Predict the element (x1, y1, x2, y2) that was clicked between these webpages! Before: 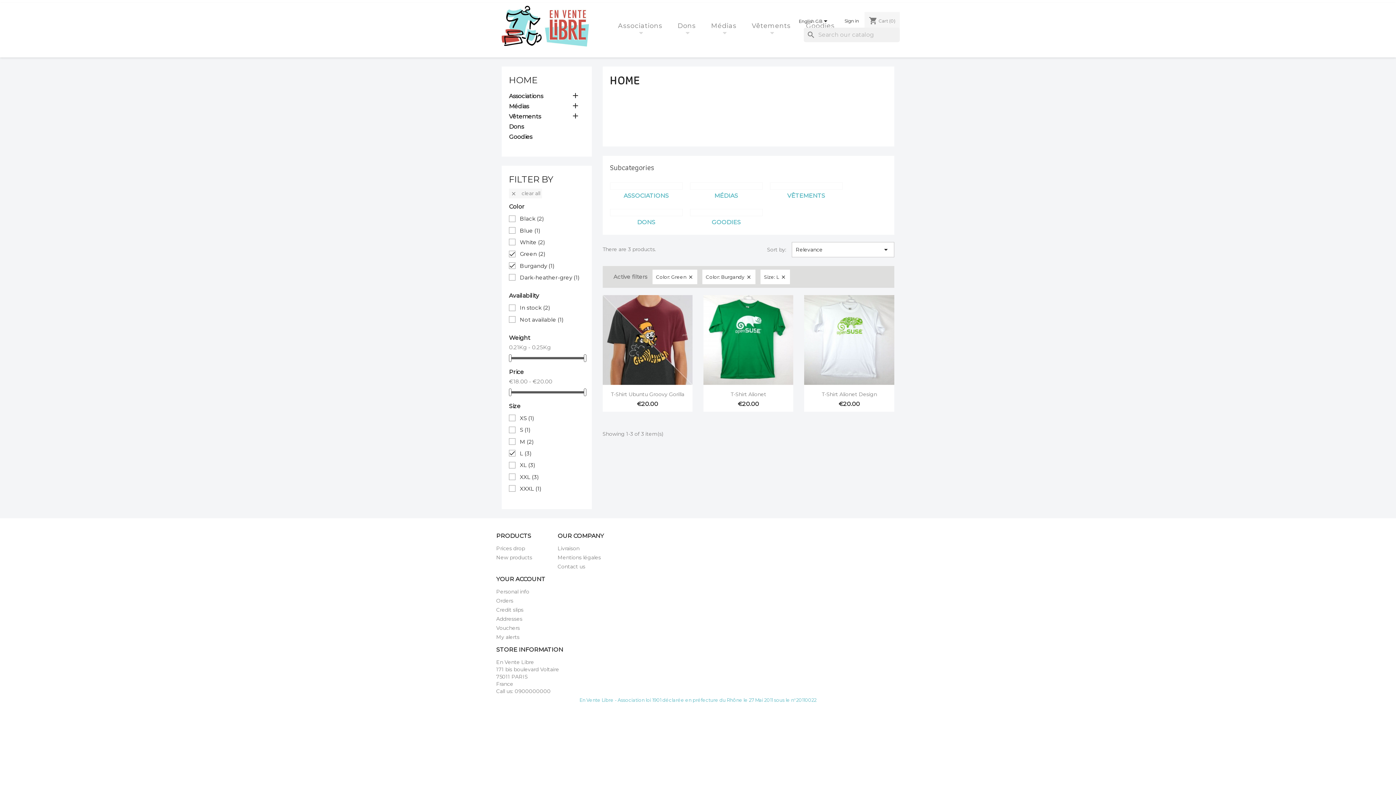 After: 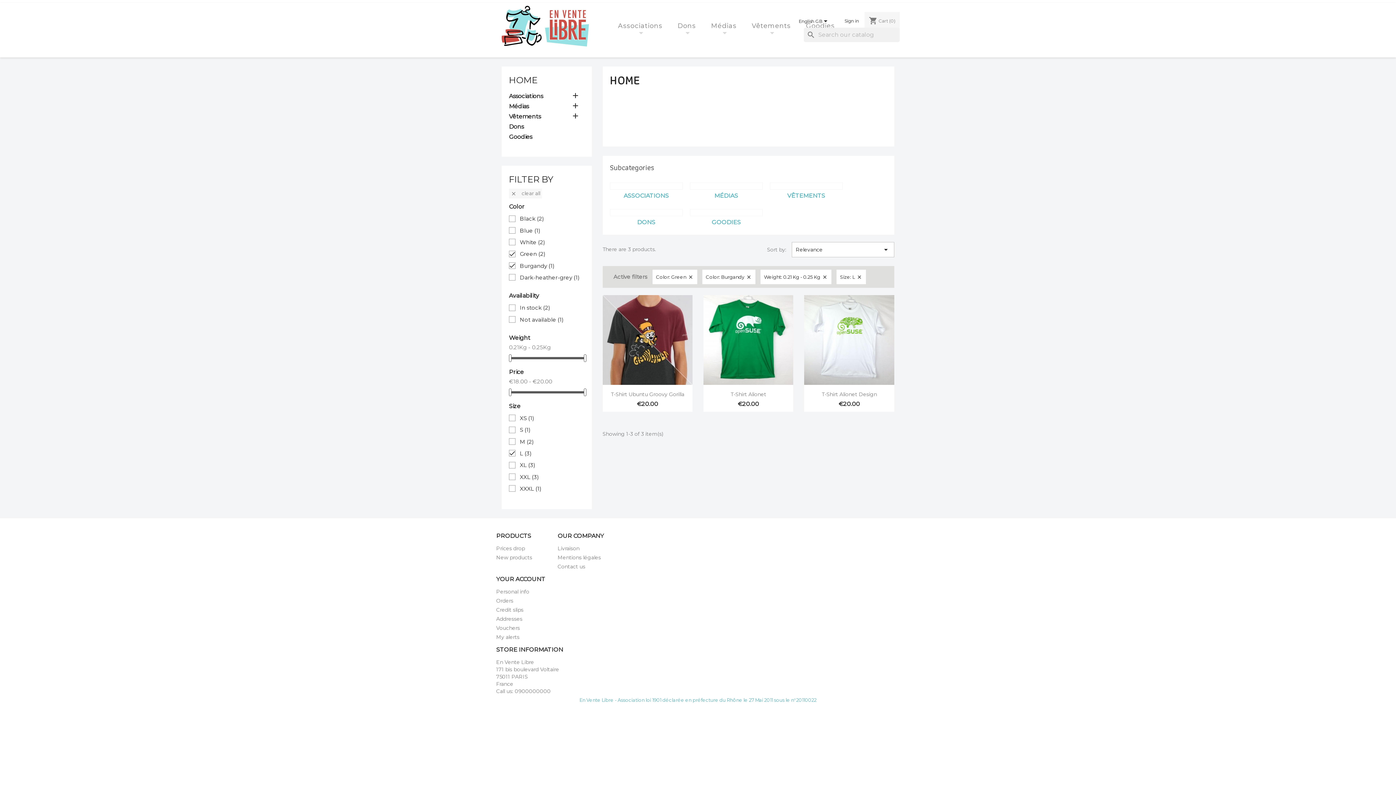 Action: bbox: (583, 354, 586, 362)